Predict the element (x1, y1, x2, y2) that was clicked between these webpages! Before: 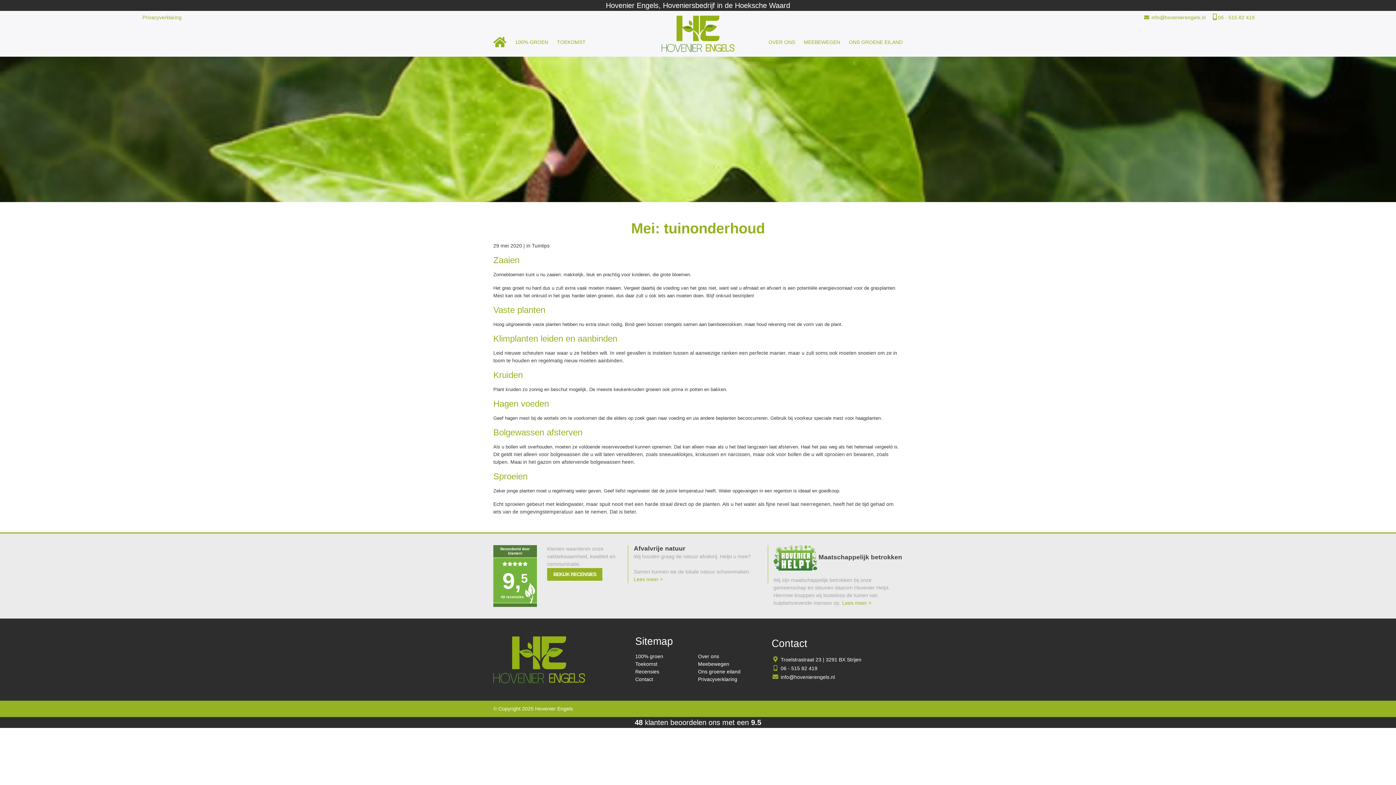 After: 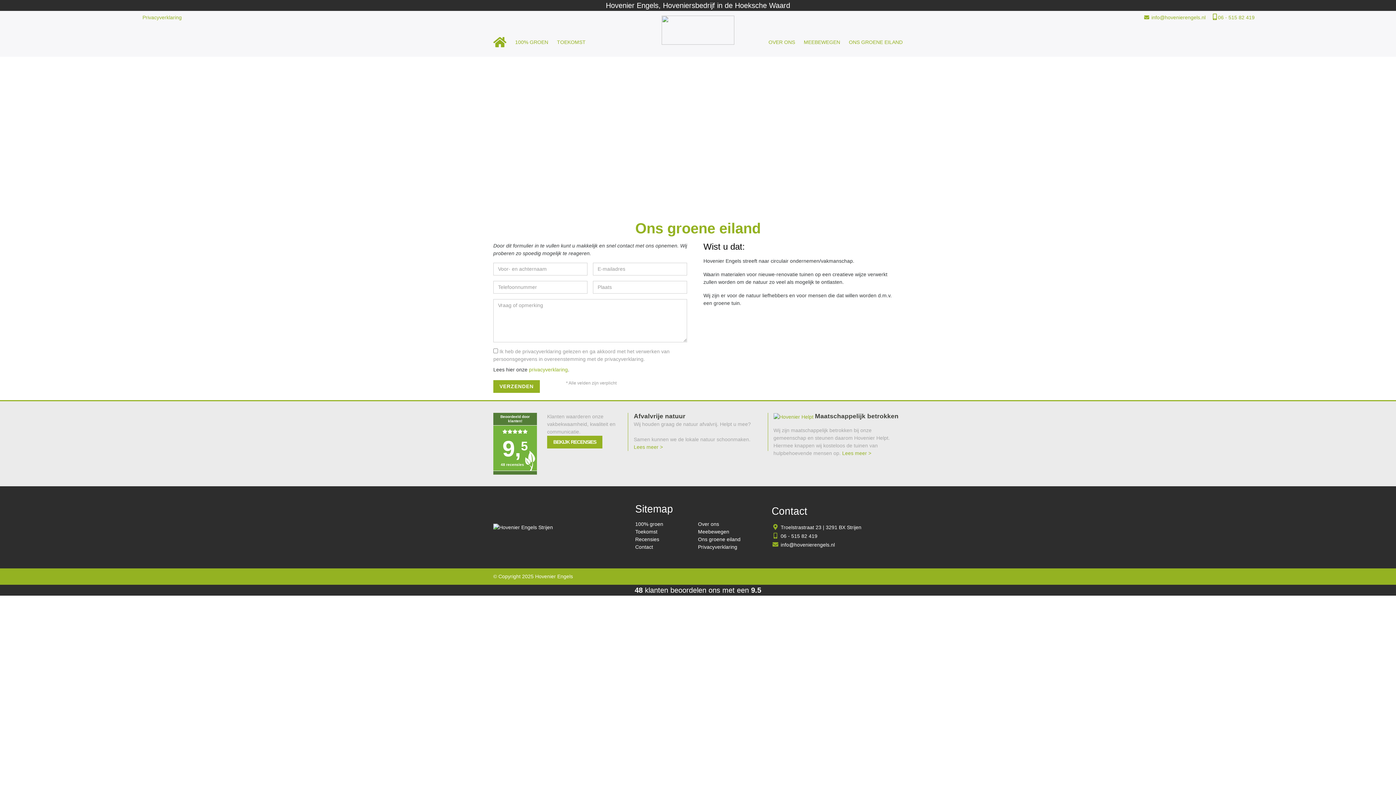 Action: bbox: (849, 31, 902, 53) label: ONS GROENE EILAND